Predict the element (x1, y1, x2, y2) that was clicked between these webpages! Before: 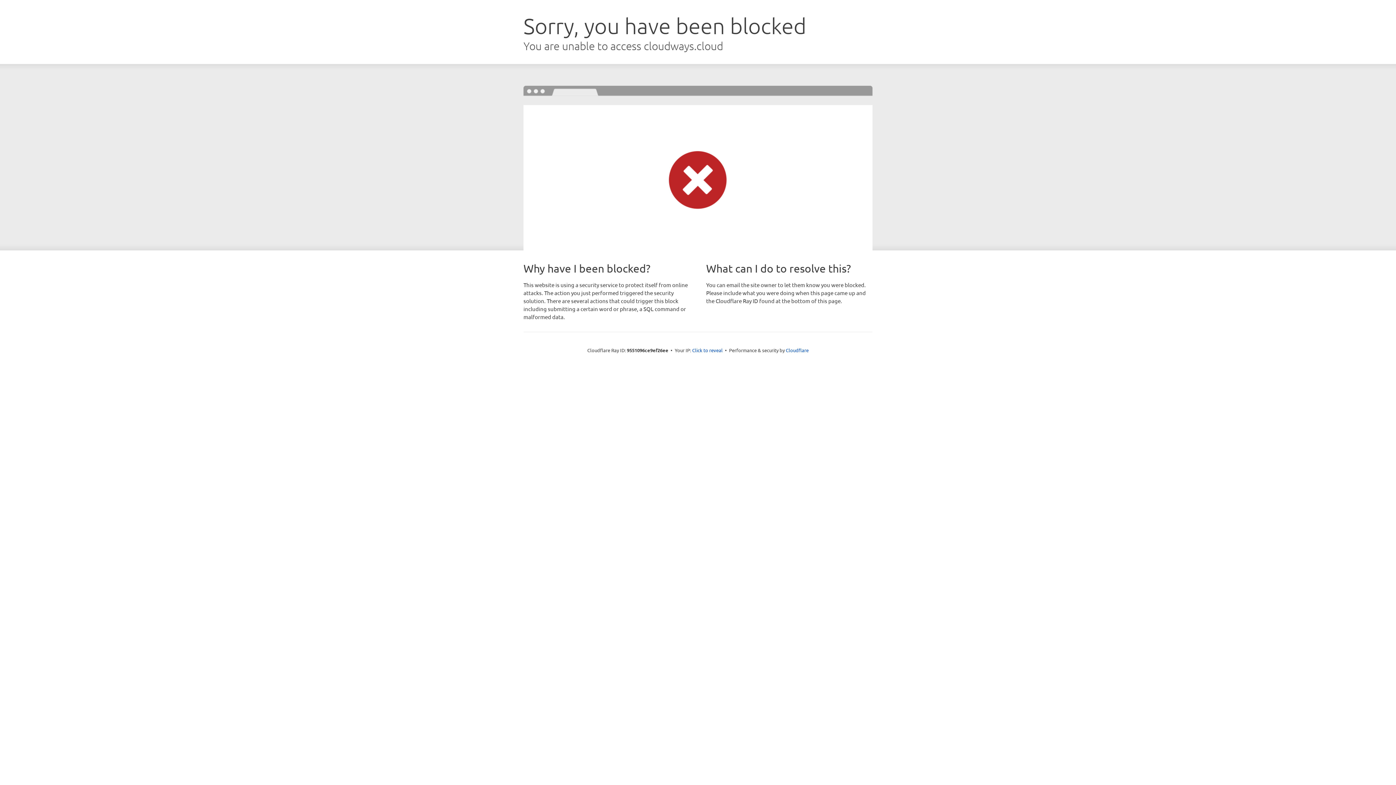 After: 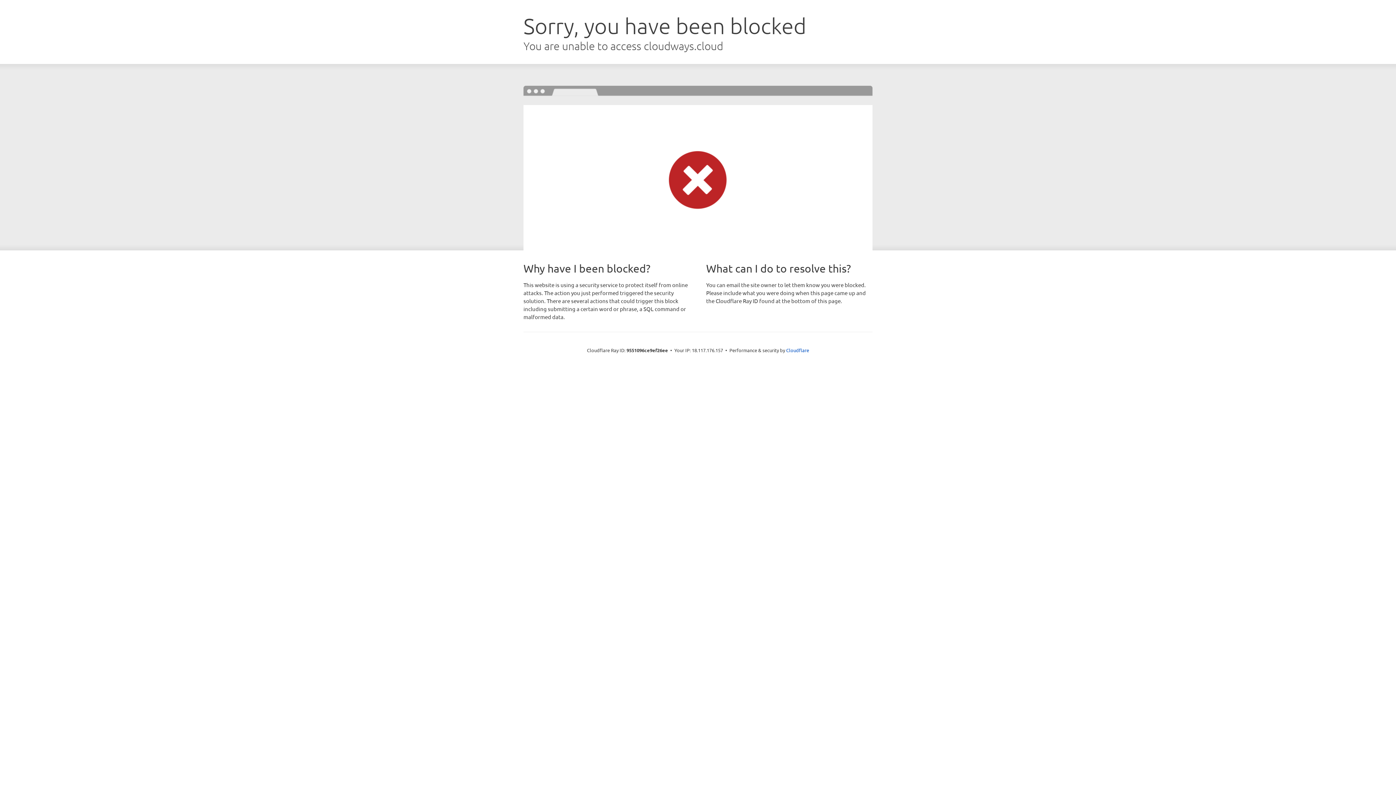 Action: bbox: (692, 346, 722, 353) label: Click to reveal